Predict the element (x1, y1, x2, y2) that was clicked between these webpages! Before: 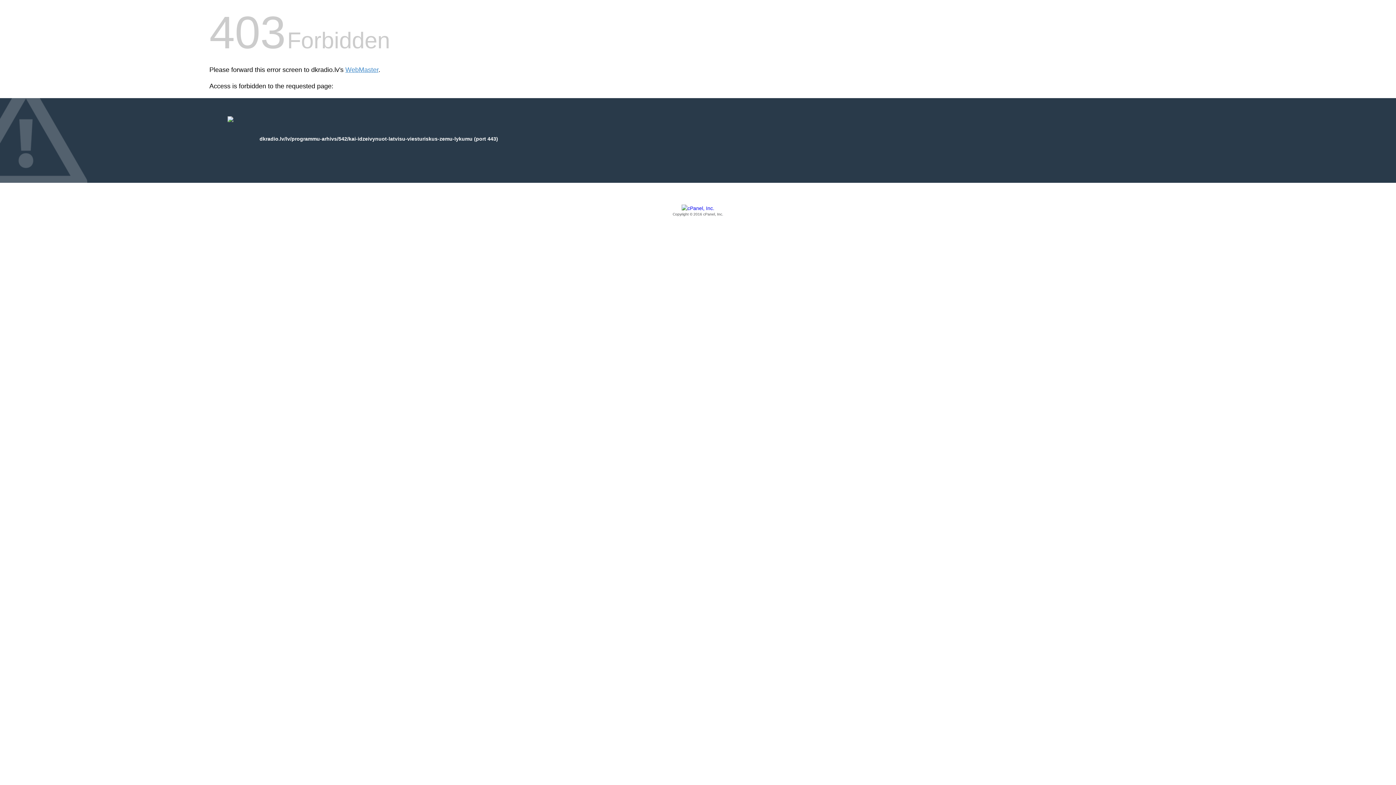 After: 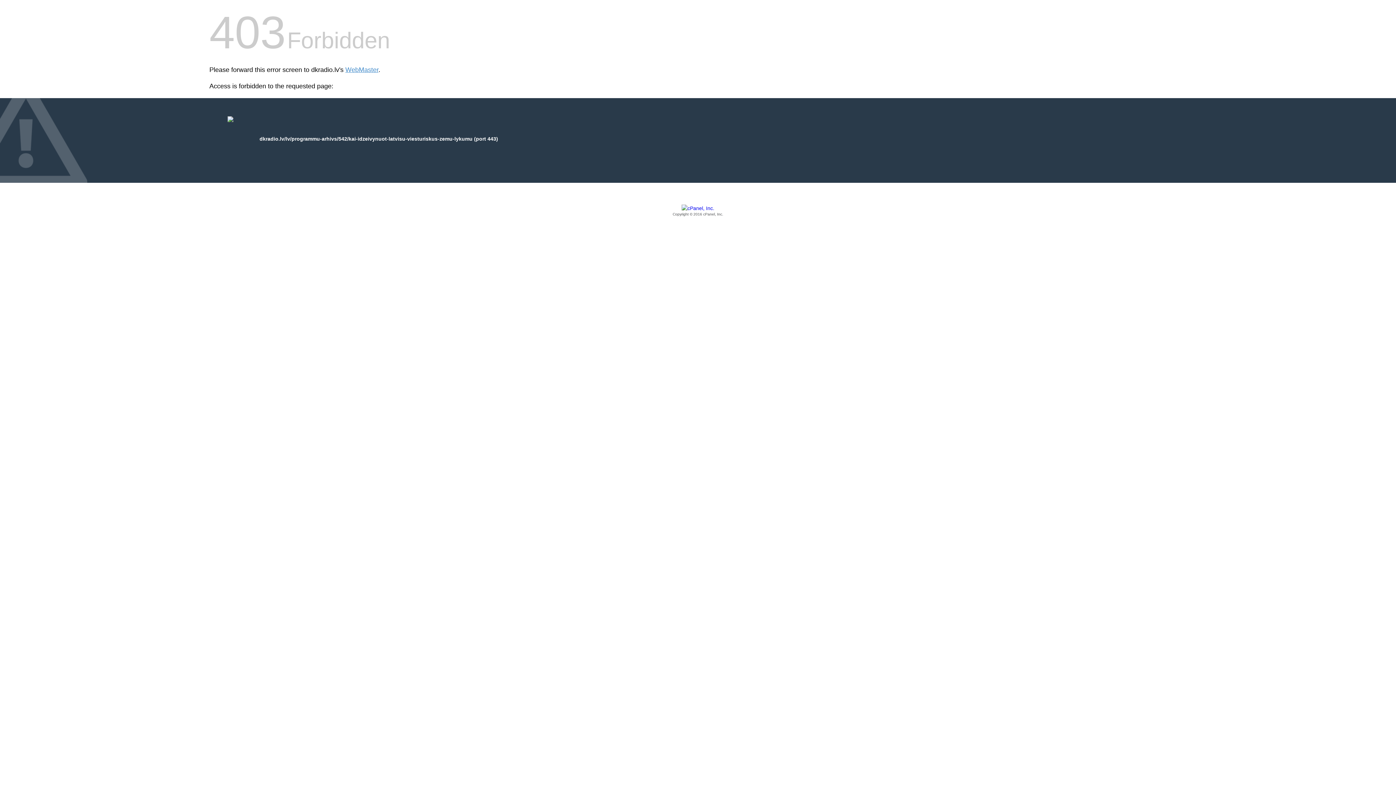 Action: label: Copyright © 2016 cPanel, Inc. bbox: (209, 205, 1186, 217)